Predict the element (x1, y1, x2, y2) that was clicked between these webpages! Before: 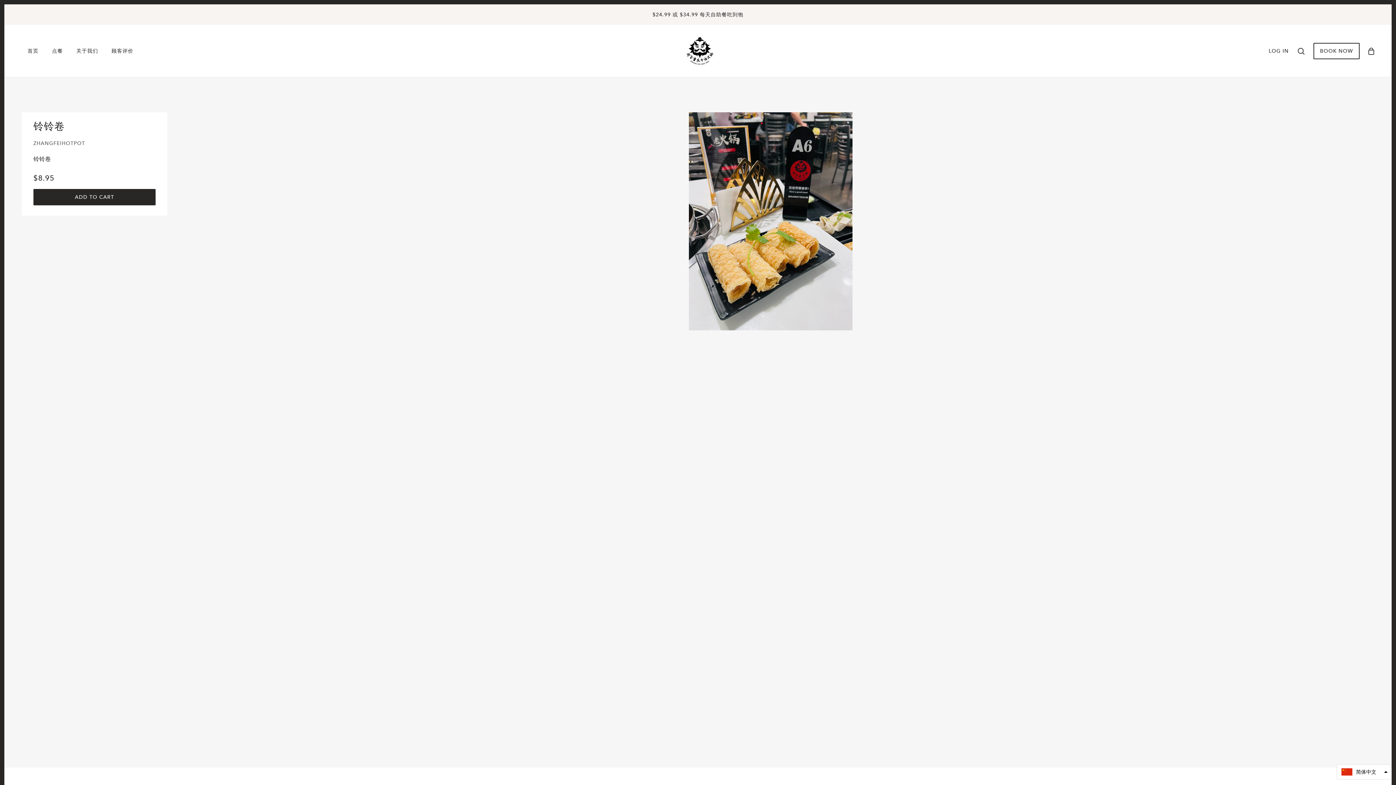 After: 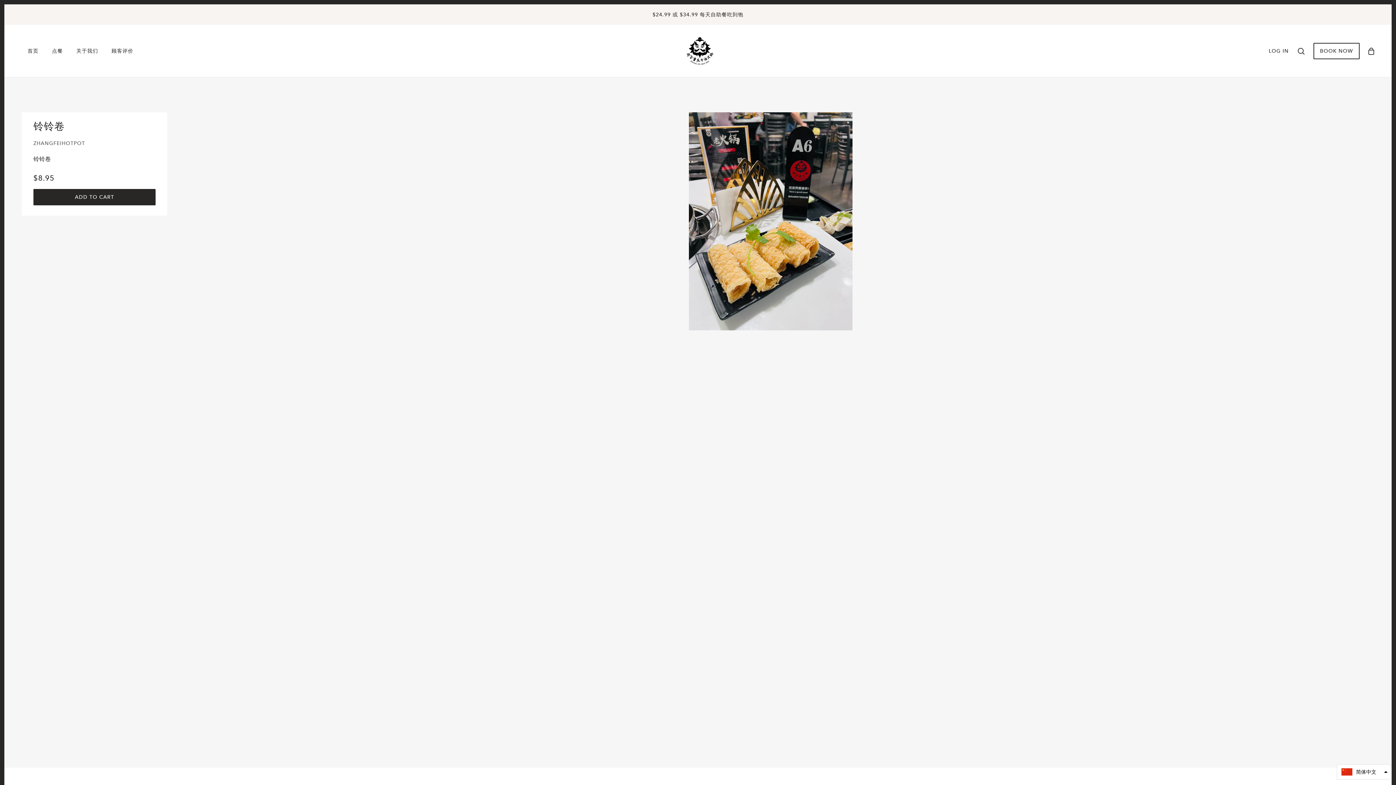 Action: label: LOG IN bbox: (1269, 47, 1289, 54)